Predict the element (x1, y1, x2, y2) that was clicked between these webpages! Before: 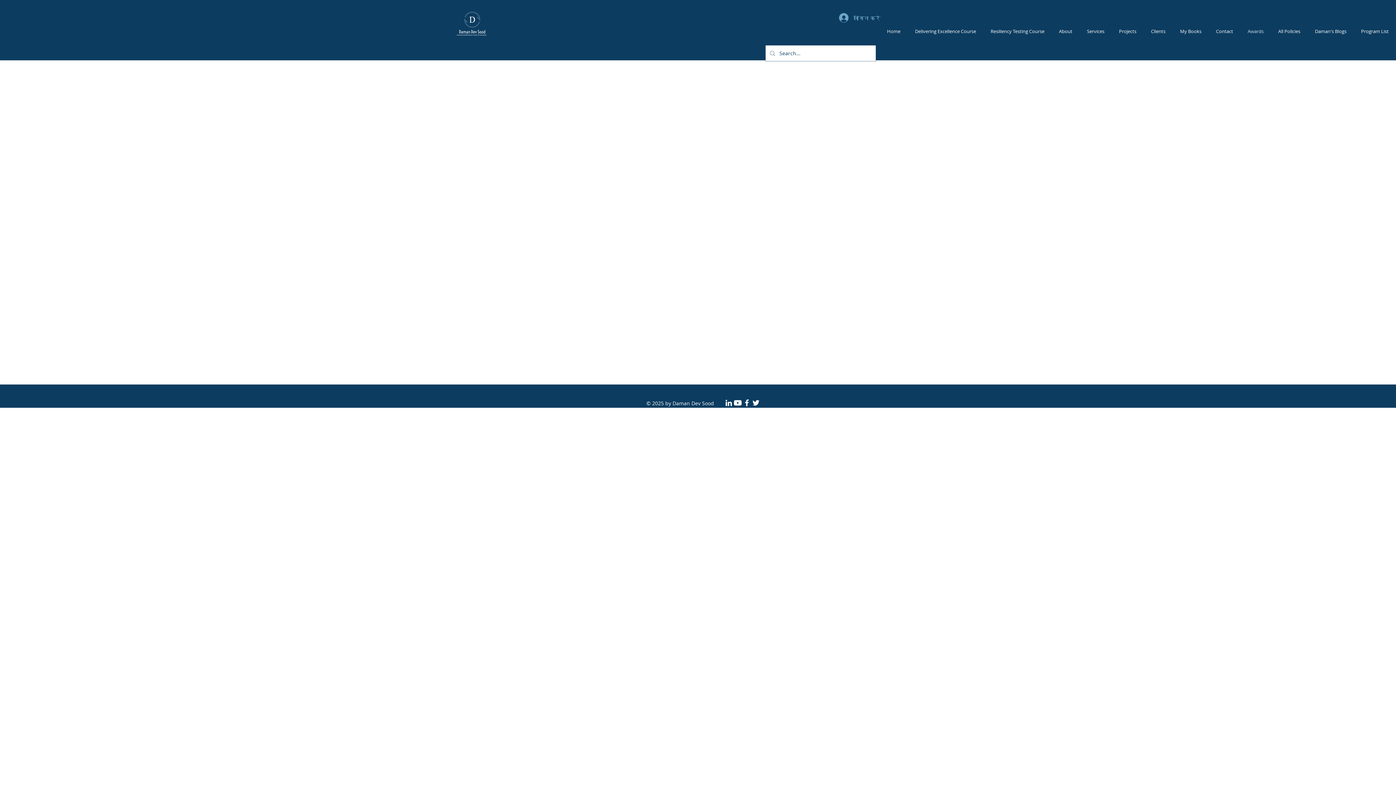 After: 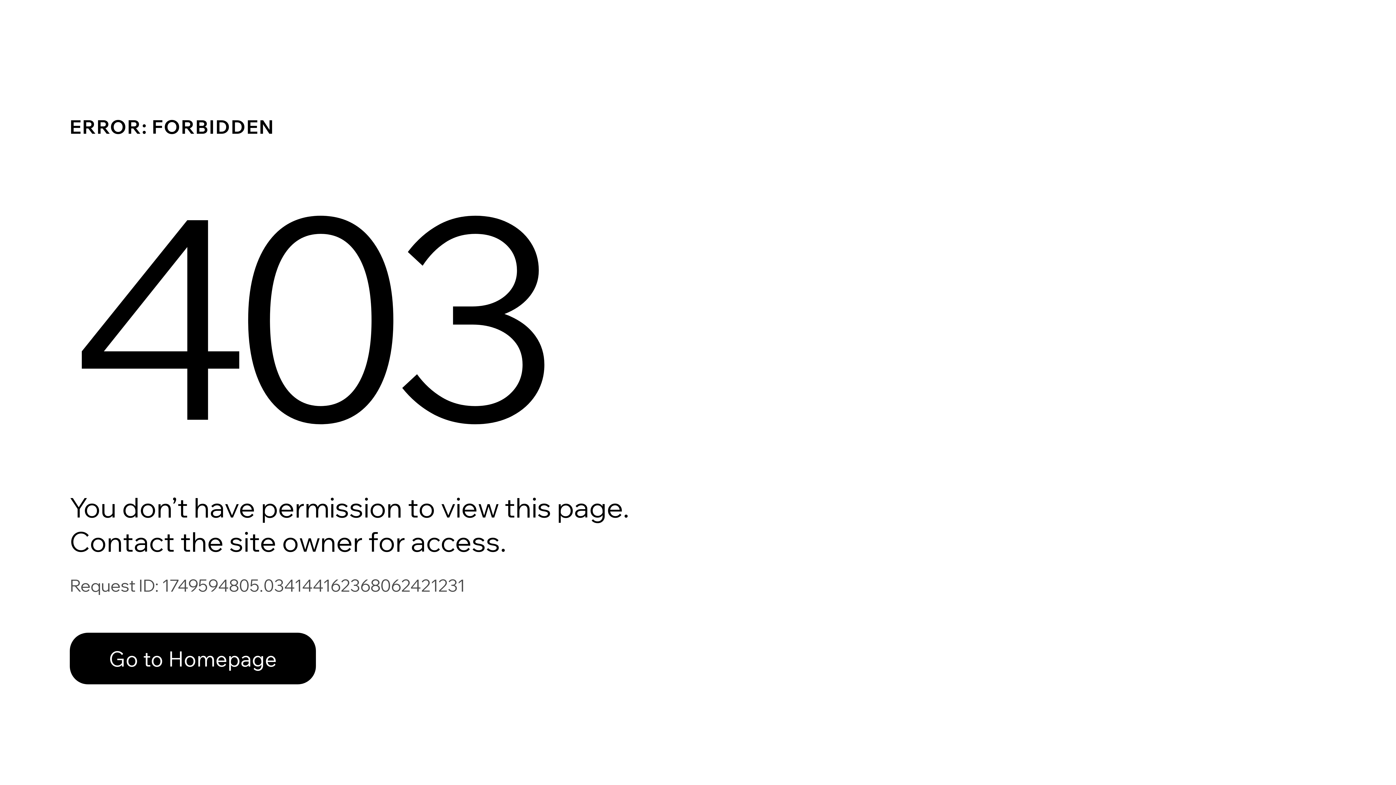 Action: bbox: (1308, 27, 1354, 35) label: Daman's Blogs